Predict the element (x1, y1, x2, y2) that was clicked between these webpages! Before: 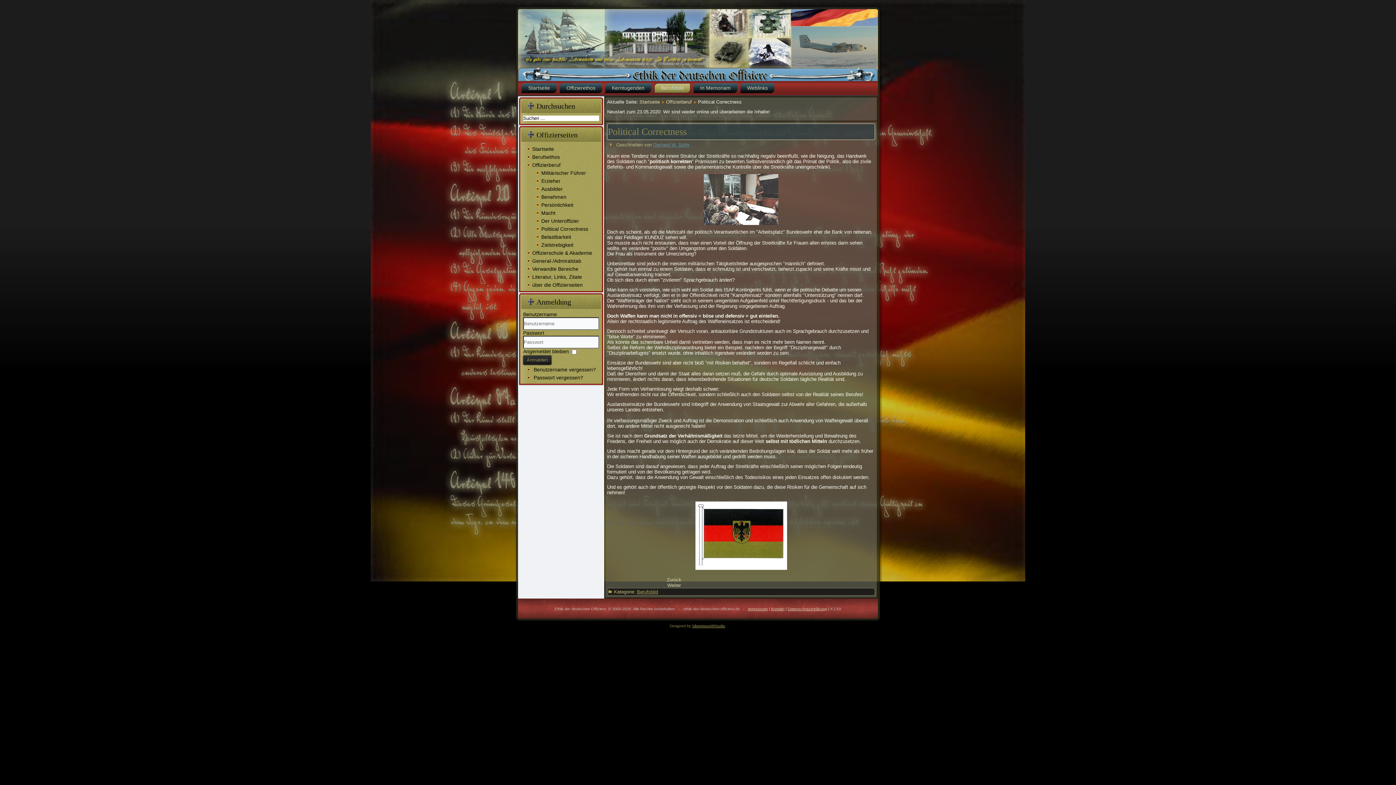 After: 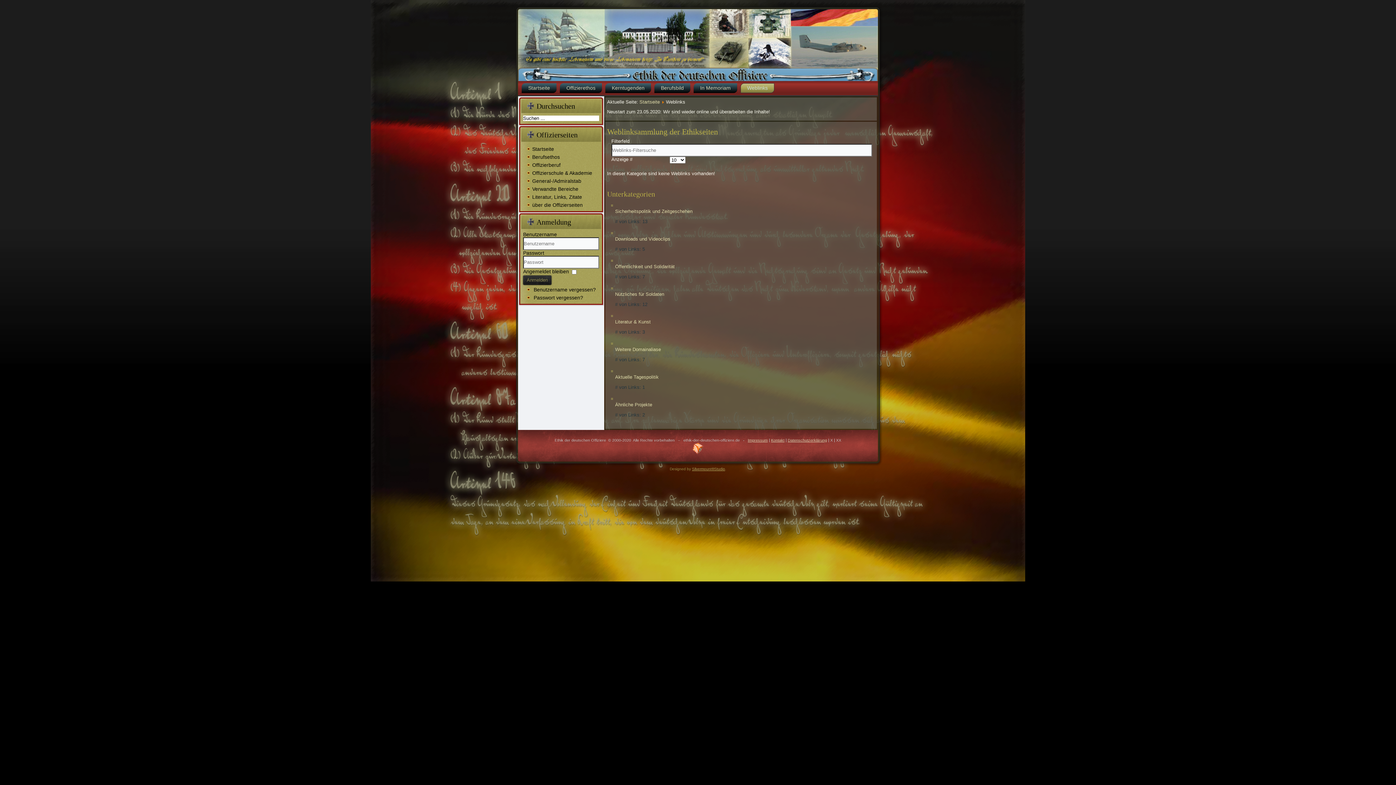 Action: bbox: (740, 83, 774, 93) label: Weblinks